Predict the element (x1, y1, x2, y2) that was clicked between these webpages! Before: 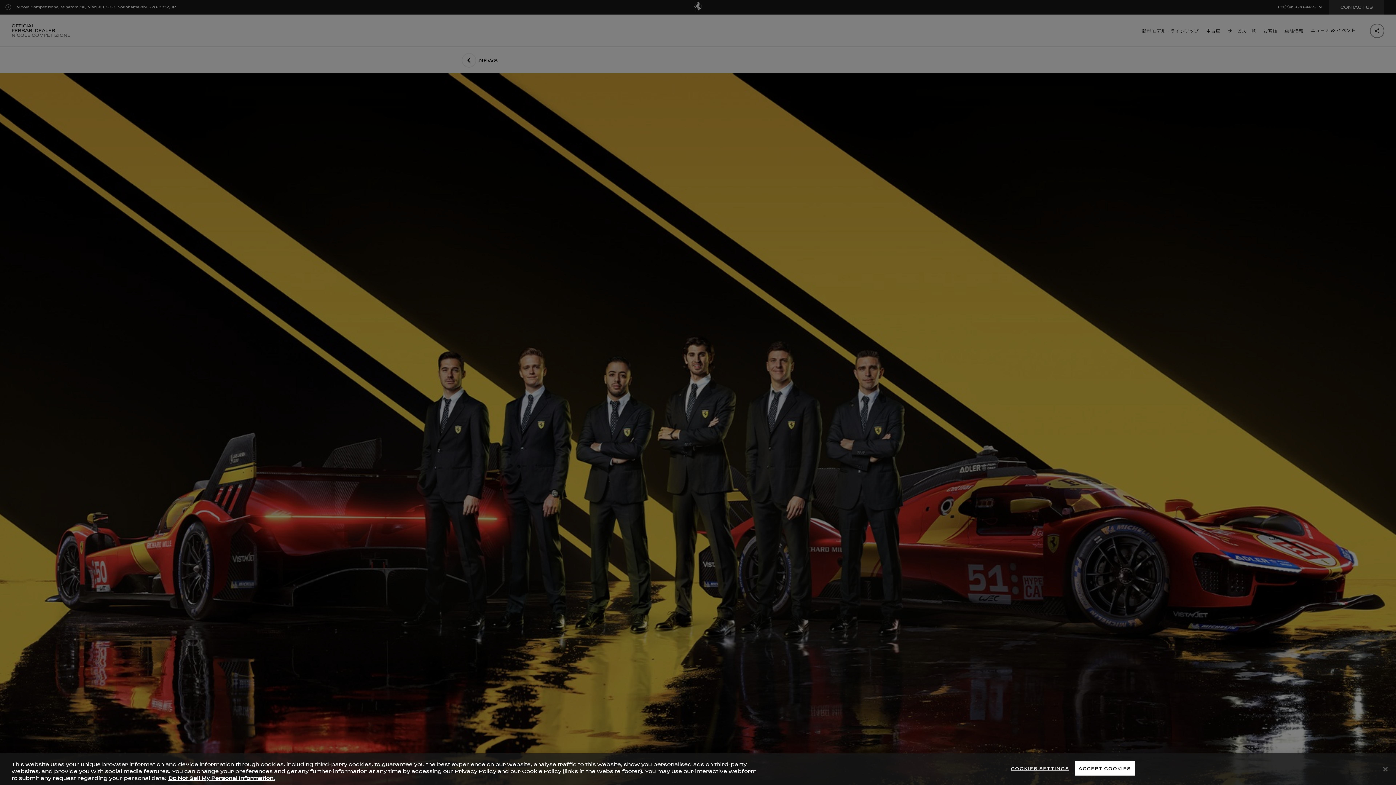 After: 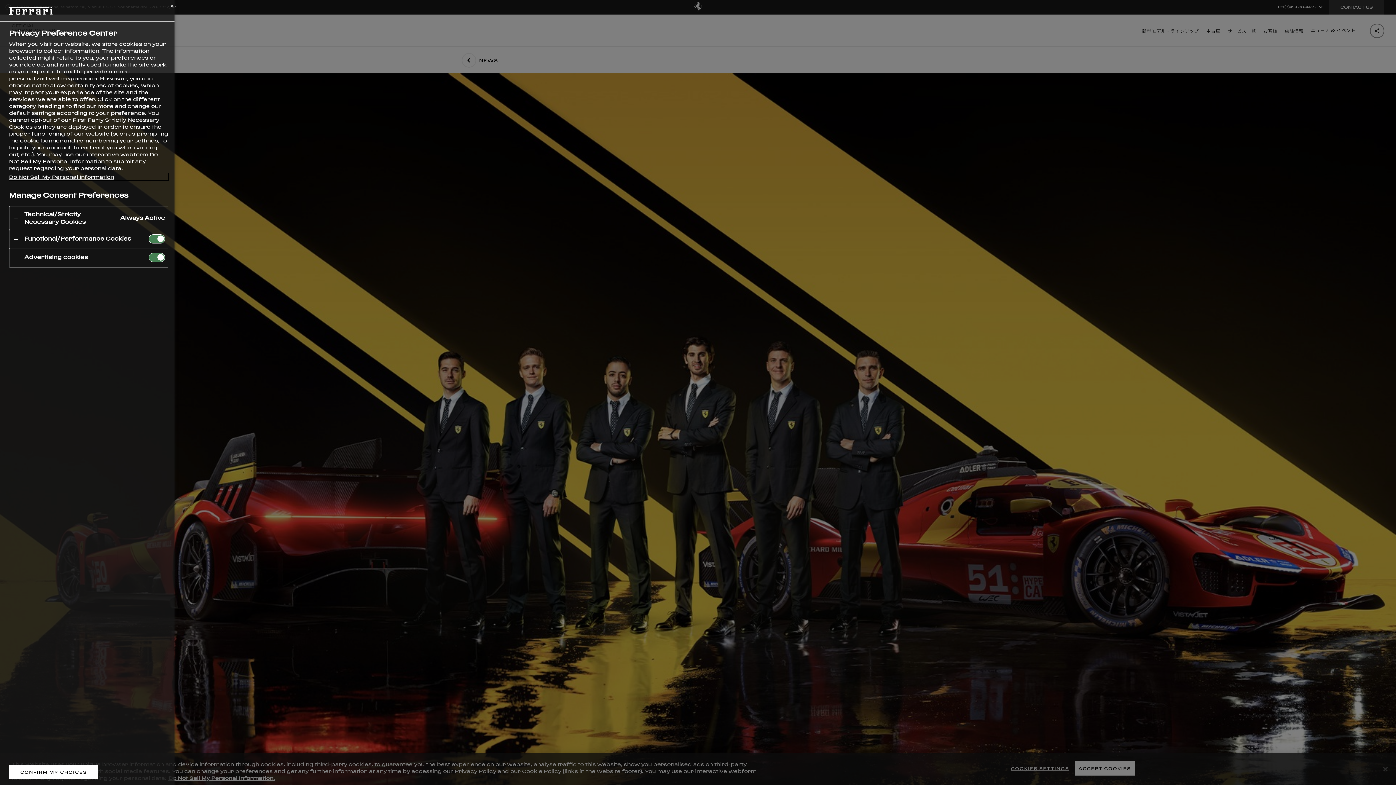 Action: label: COOKIES SETTINGS bbox: (1011, 762, 1069, 775)